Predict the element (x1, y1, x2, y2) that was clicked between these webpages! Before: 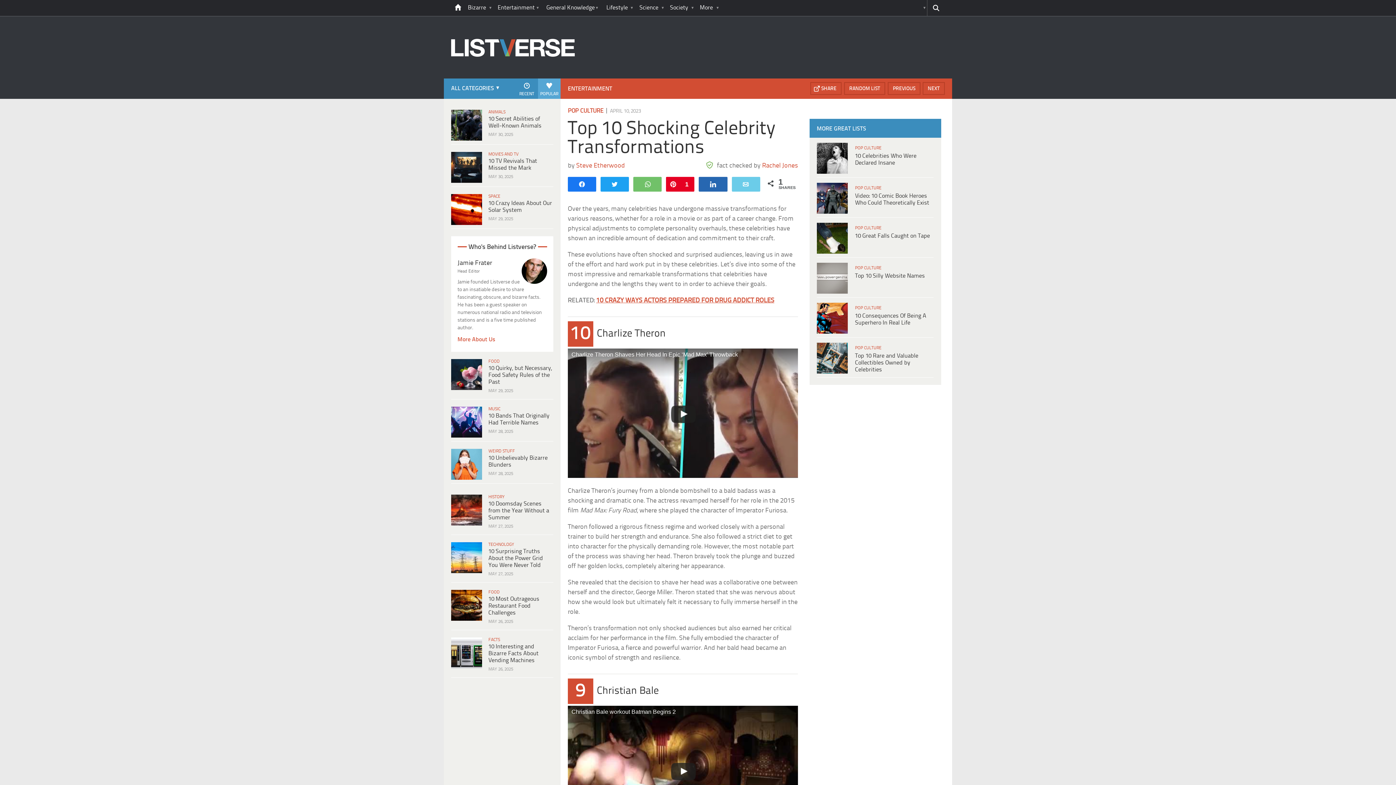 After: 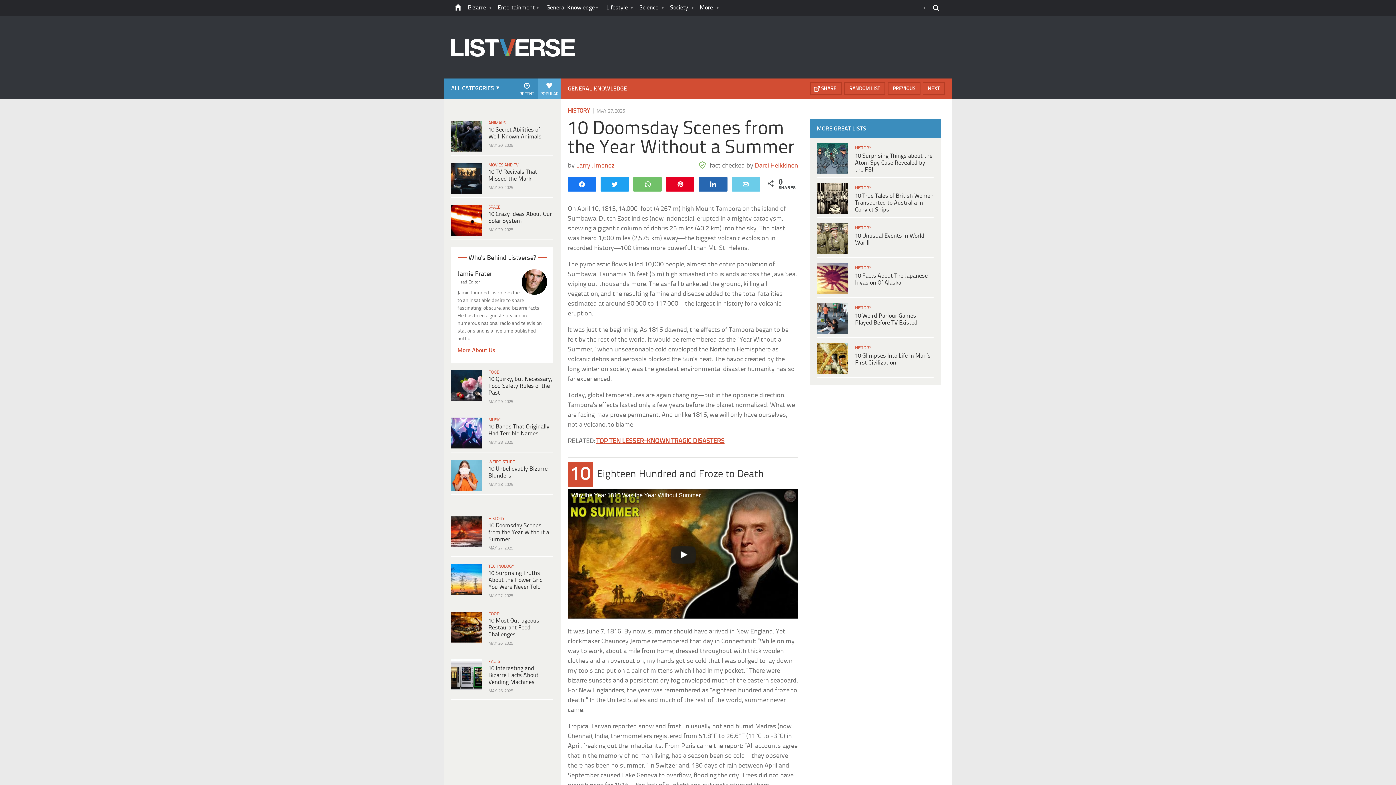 Action: bbox: (488, 501, 549, 521) label: 10 Doomsday Scenes from the Year Without a Summer